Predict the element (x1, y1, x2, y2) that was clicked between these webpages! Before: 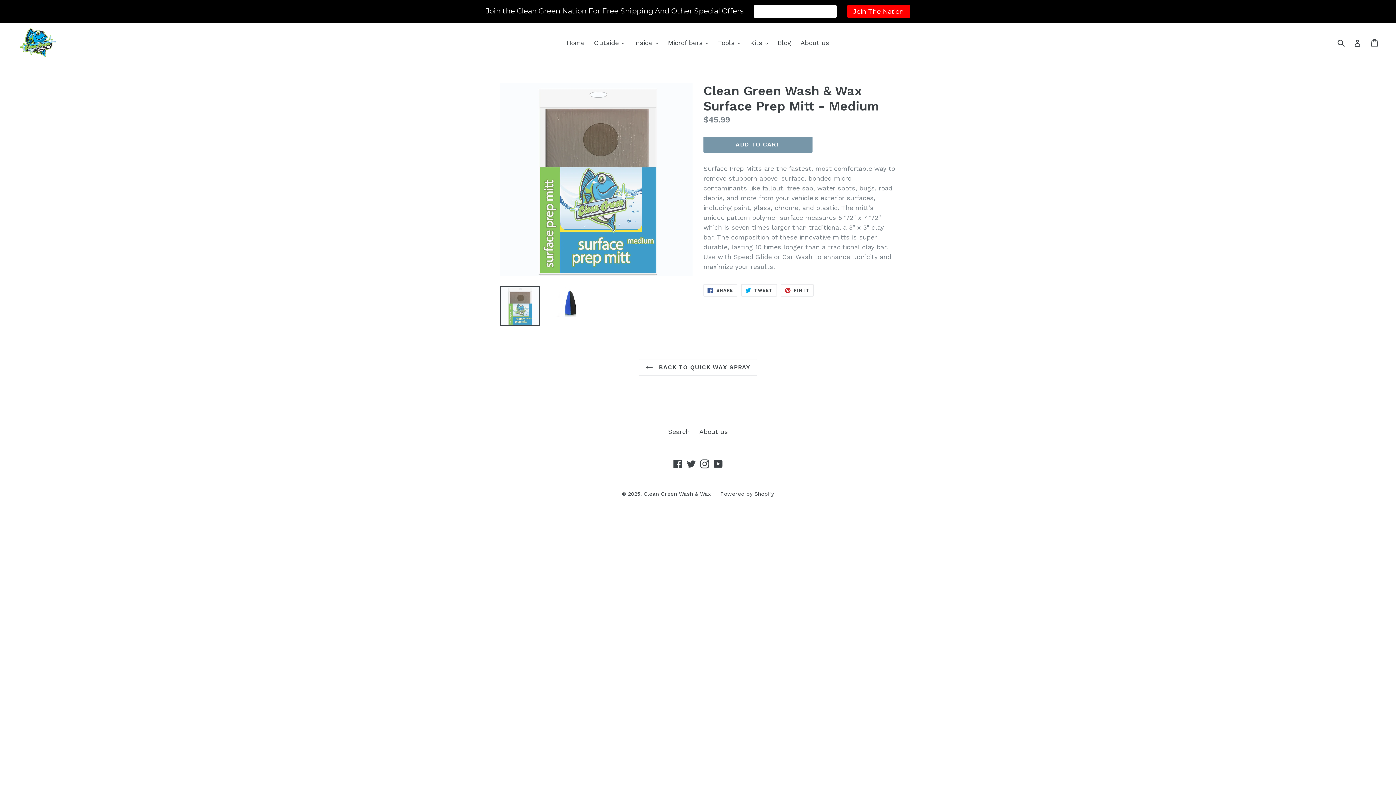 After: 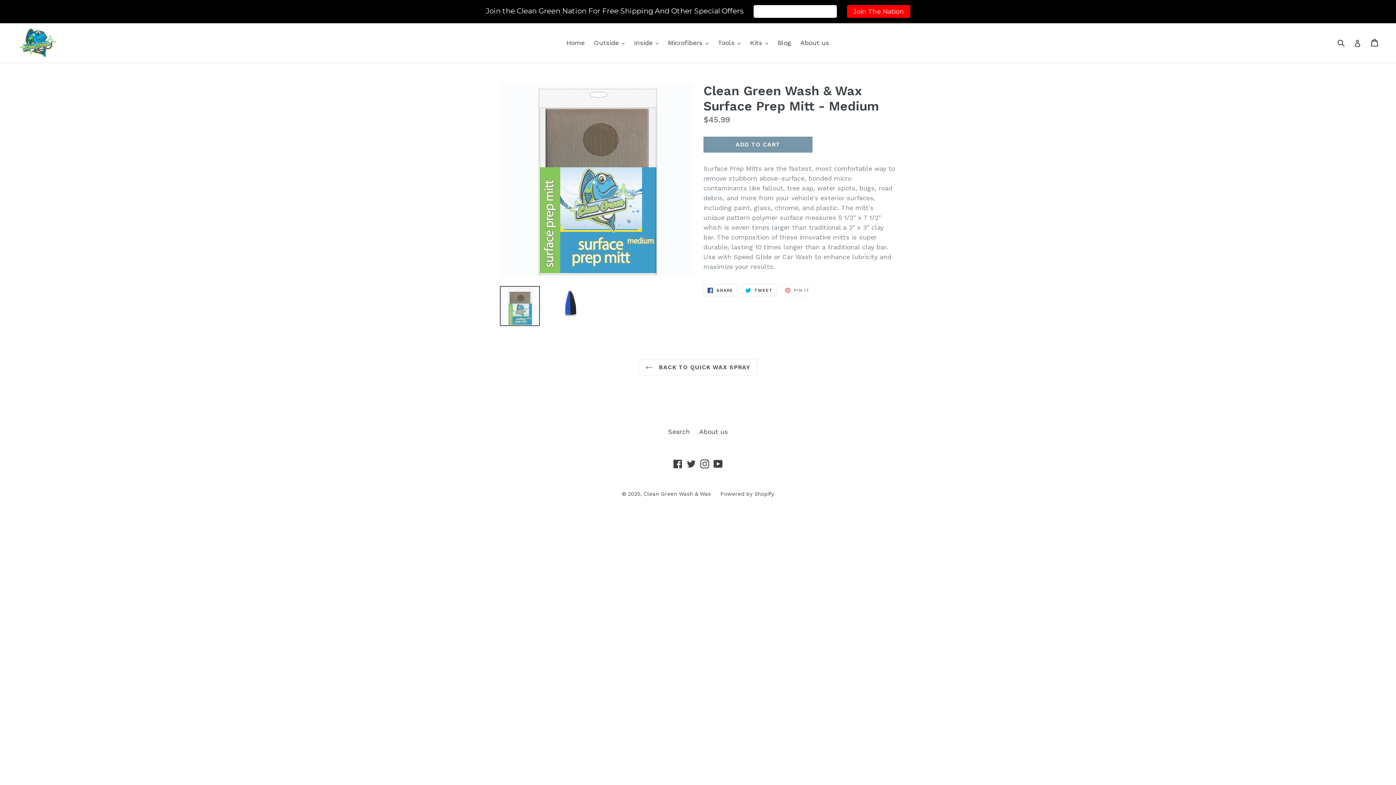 Action: label:  PIN IT
PIN ON PINTEREST bbox: (780, 284, 813, 296)